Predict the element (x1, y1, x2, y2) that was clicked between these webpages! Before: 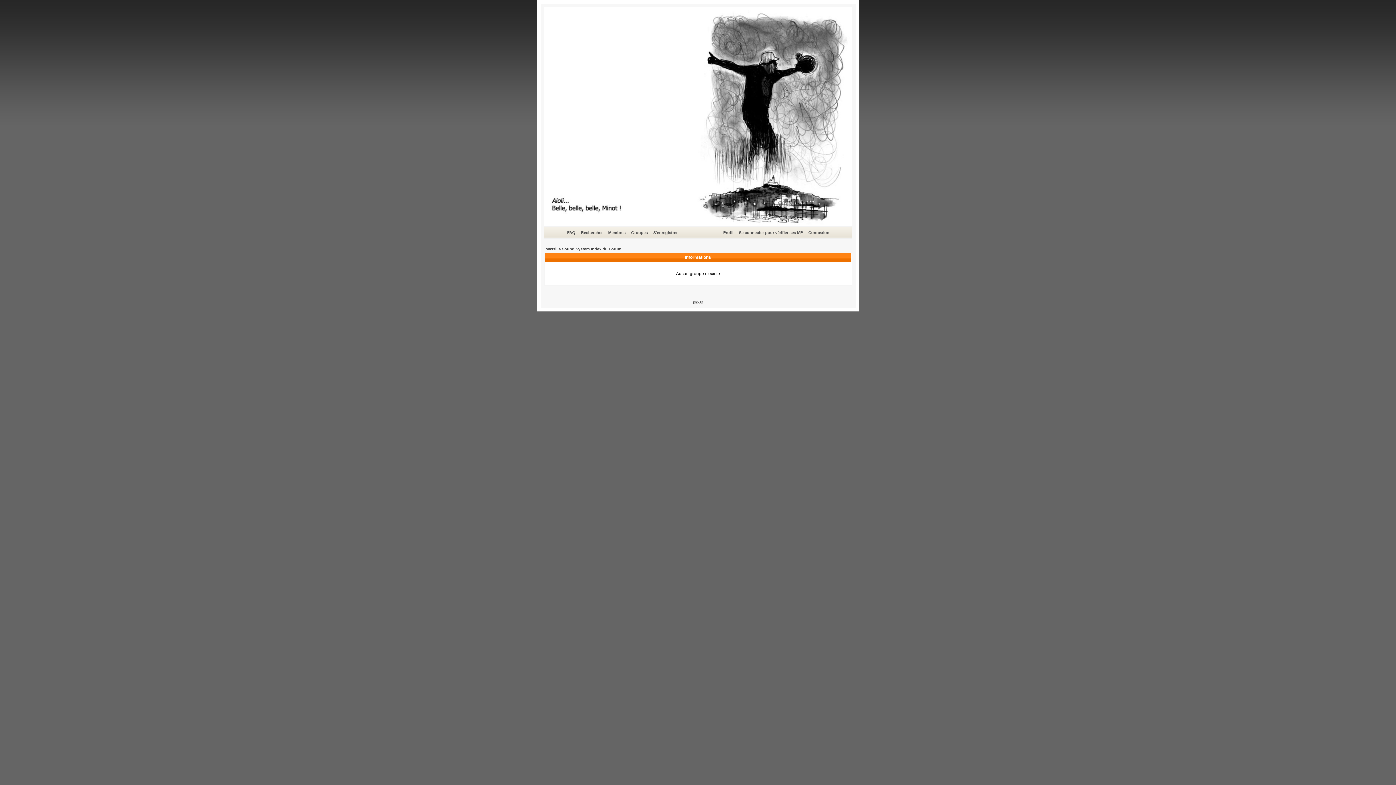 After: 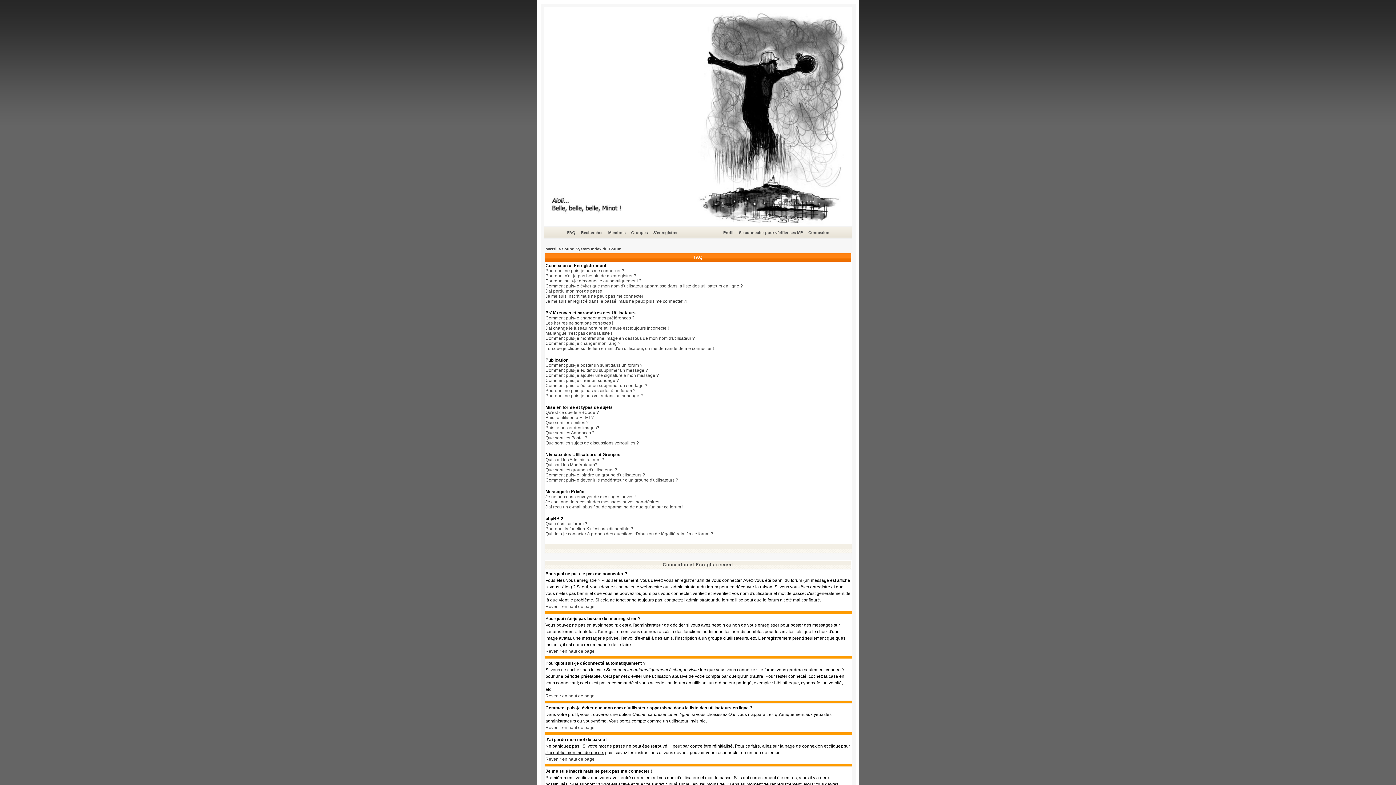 Action: label: FAQ bbox: (566, 229, 576, 236)